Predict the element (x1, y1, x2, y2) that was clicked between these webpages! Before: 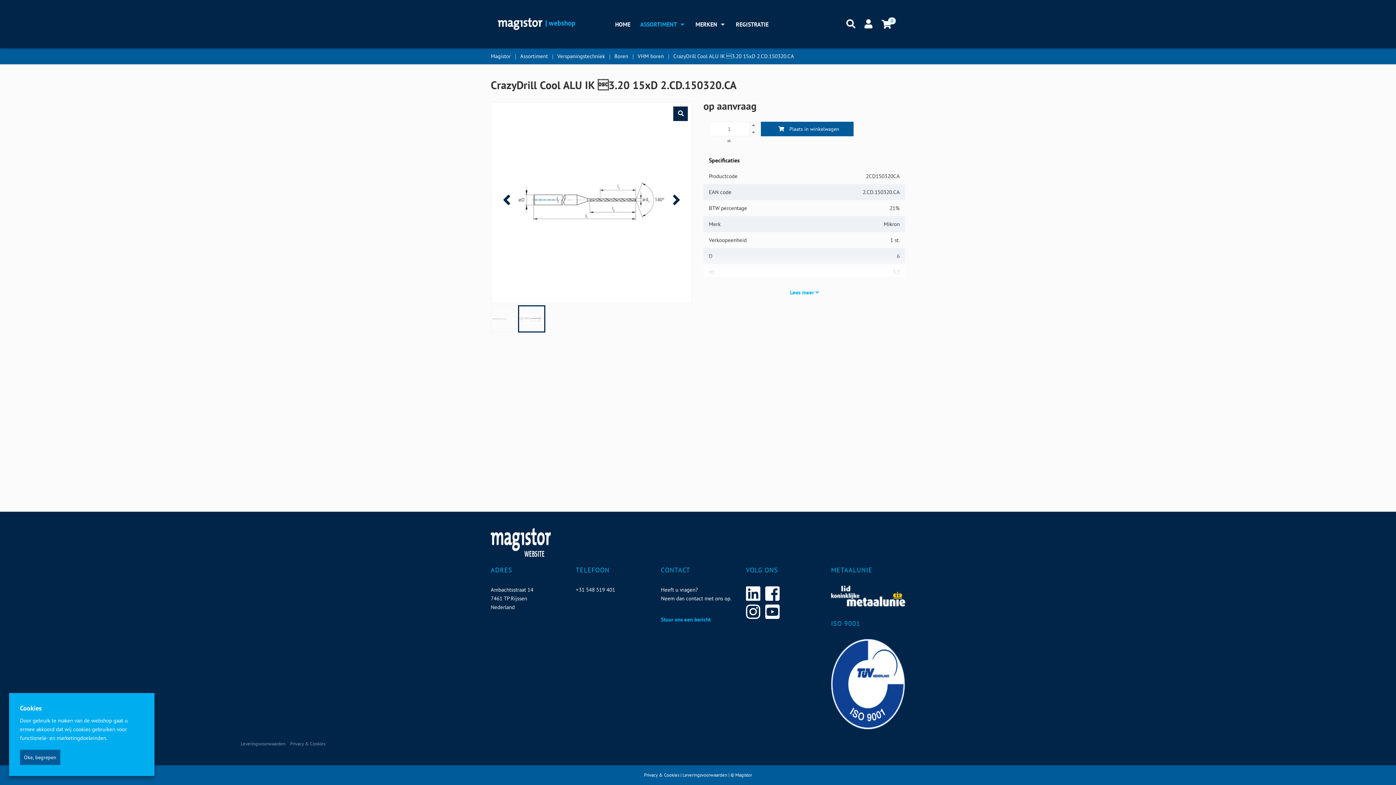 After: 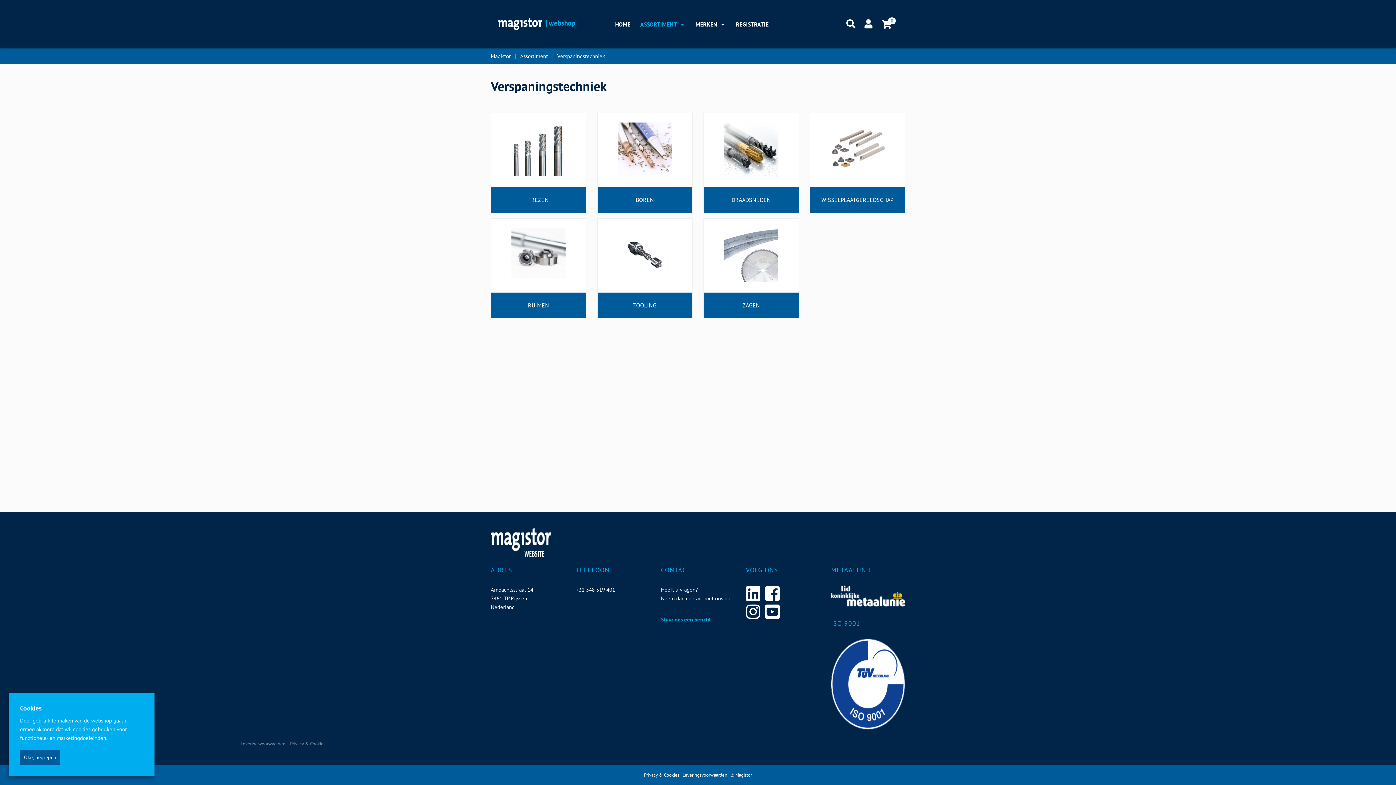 Action: label: Verspaningstechniek bbox: (557, 52, 605, 59)